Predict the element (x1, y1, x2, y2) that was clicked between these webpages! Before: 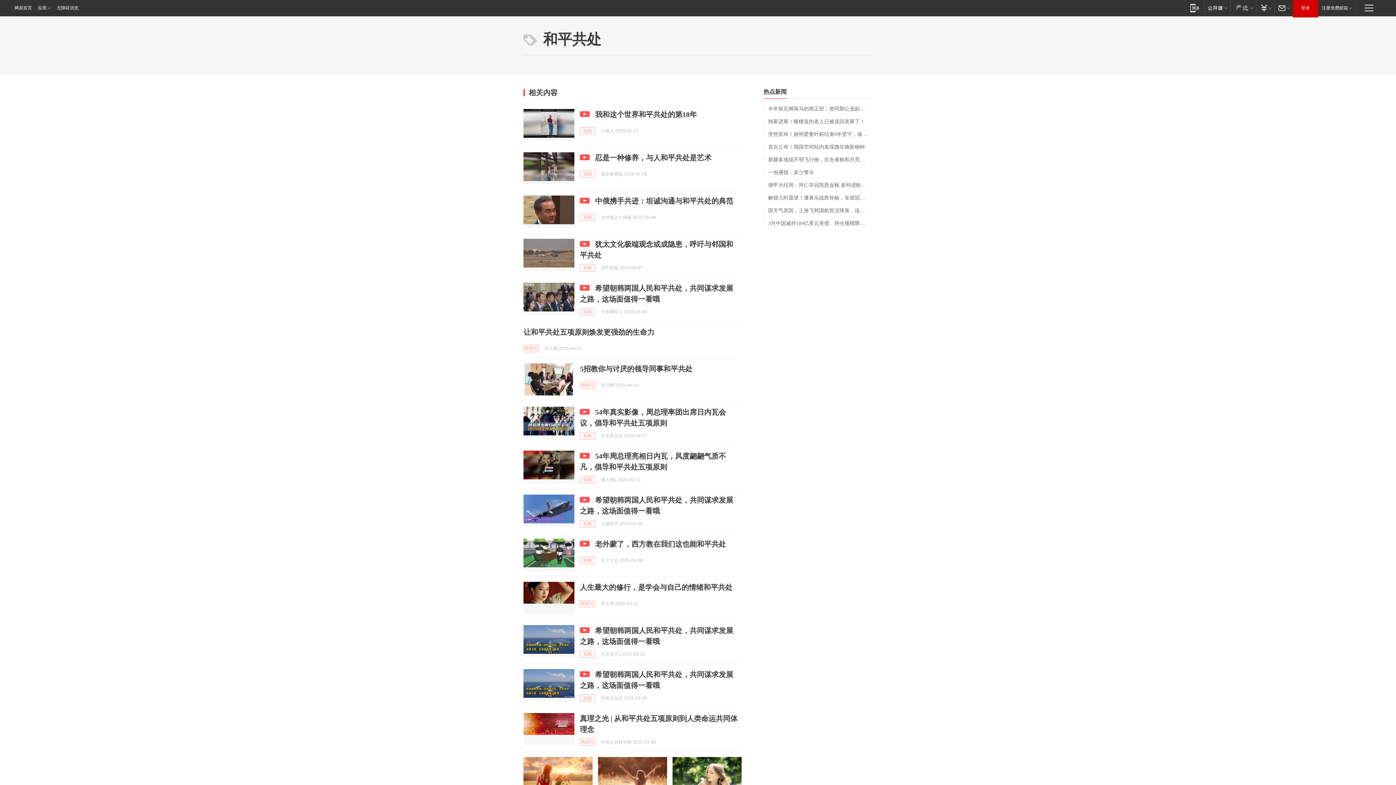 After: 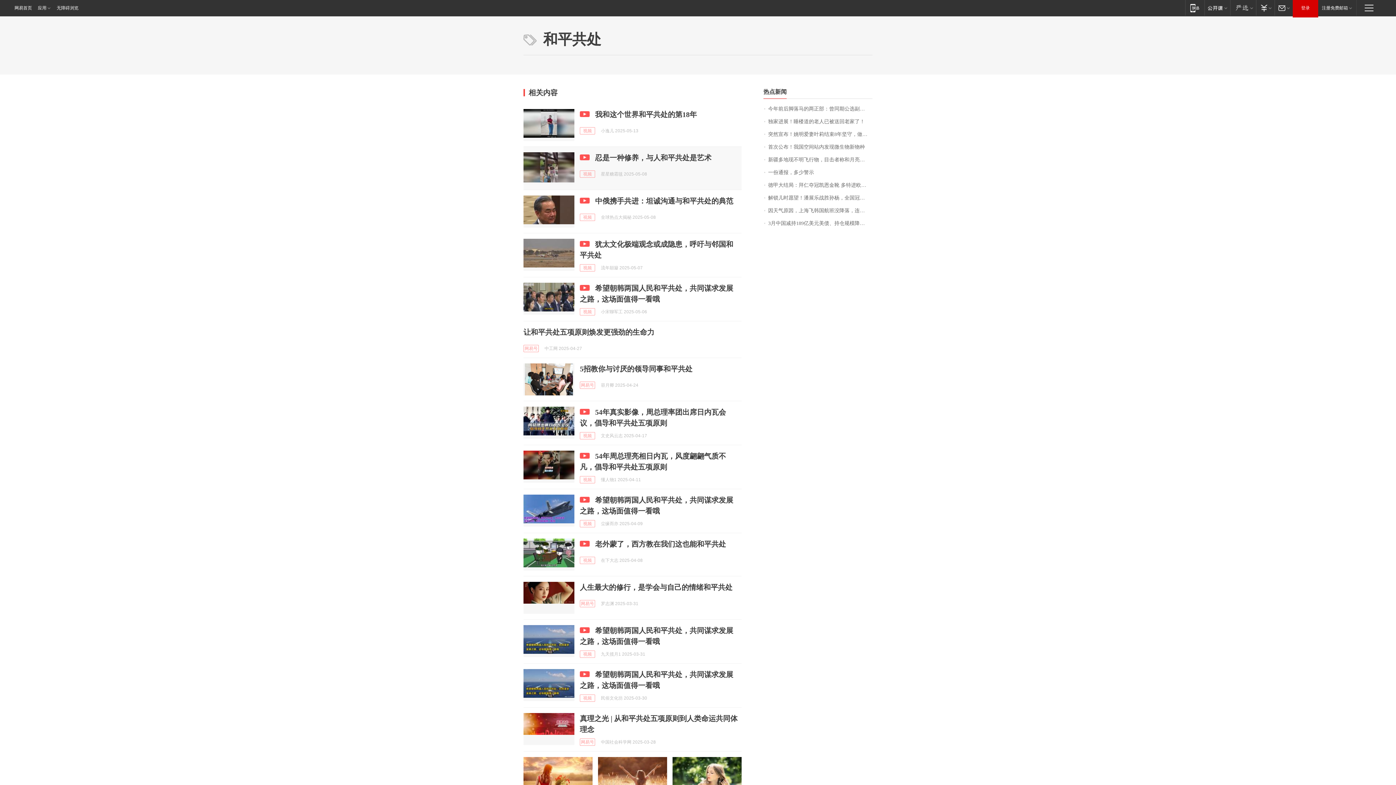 Action: bbox: (523, 152, 574, 184)